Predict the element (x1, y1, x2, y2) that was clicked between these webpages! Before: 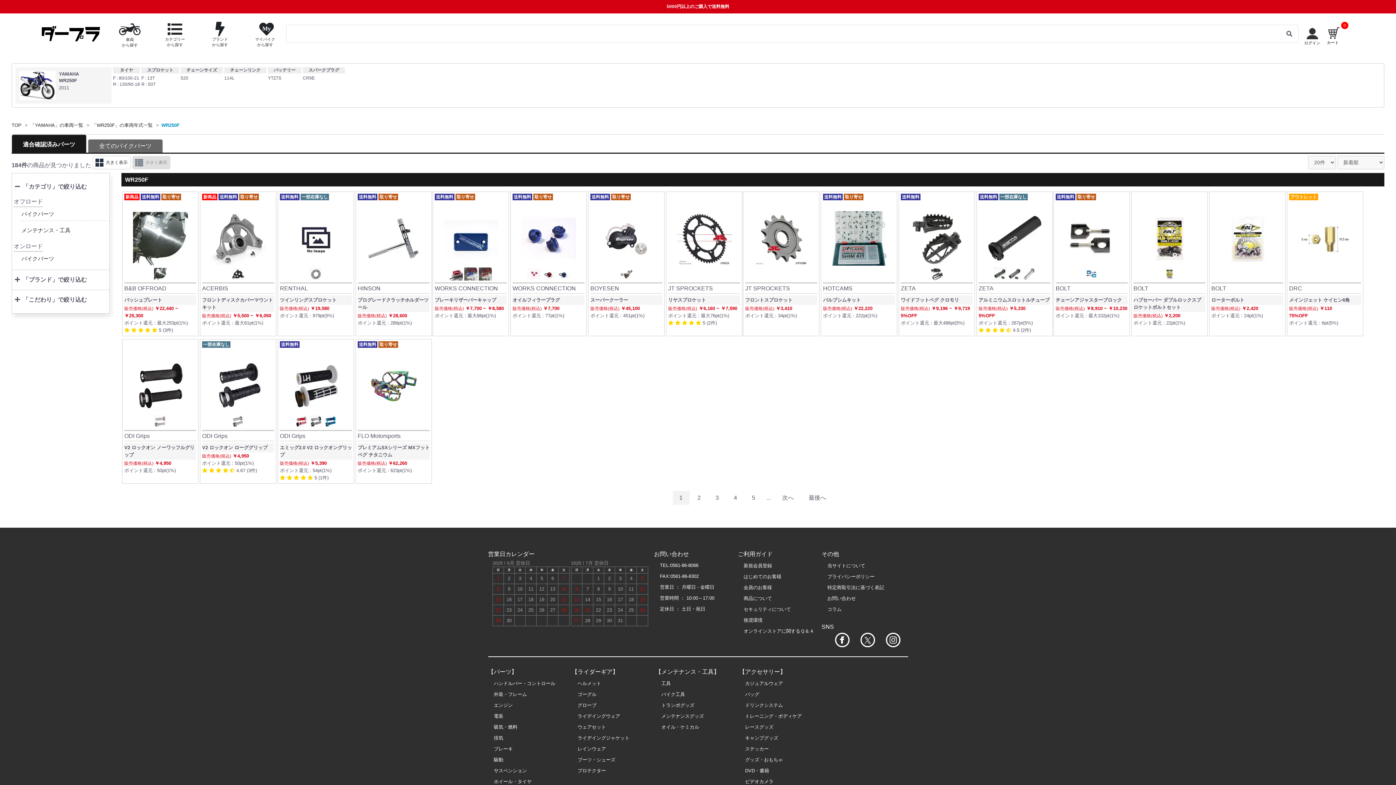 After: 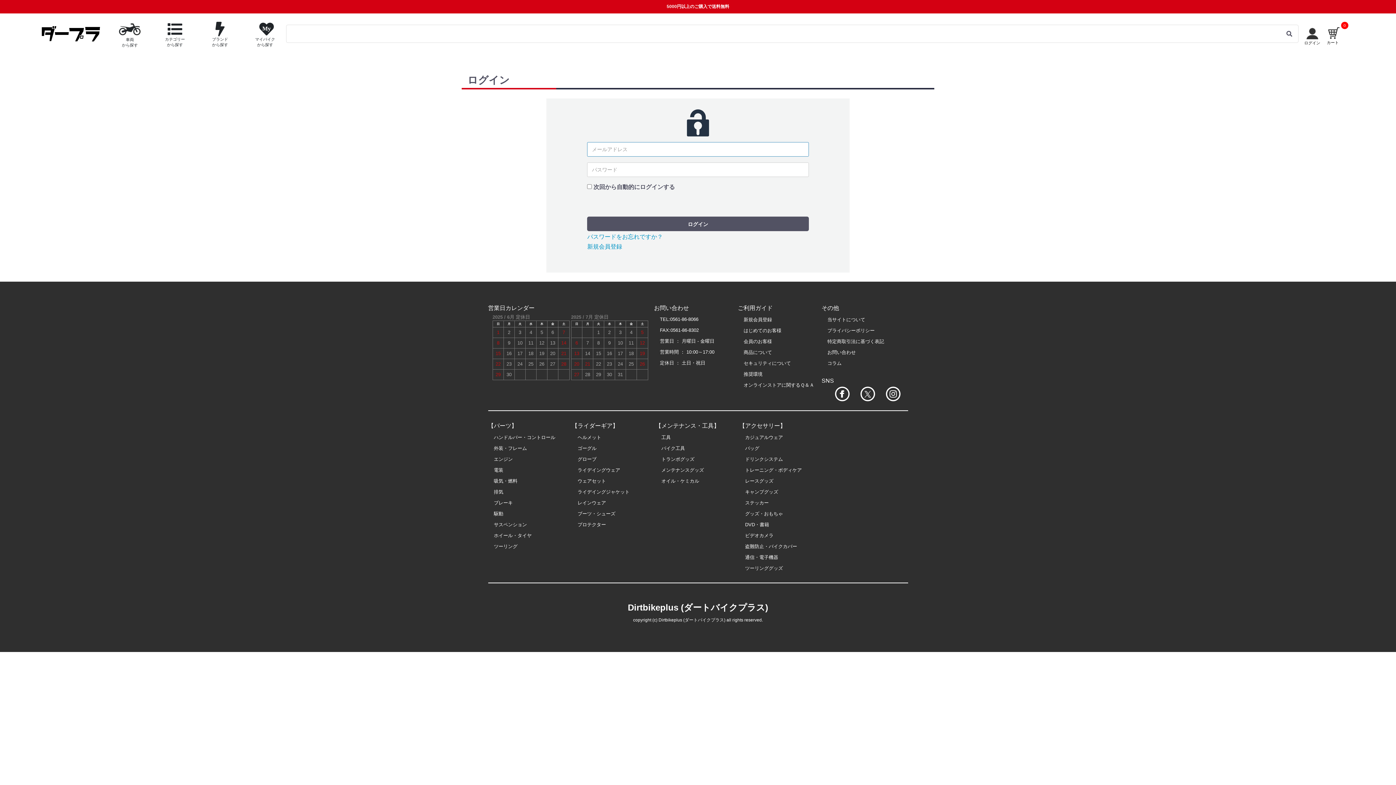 Action: bbox: (255, 25, 275, 47) label: My

マイバイク
から探す